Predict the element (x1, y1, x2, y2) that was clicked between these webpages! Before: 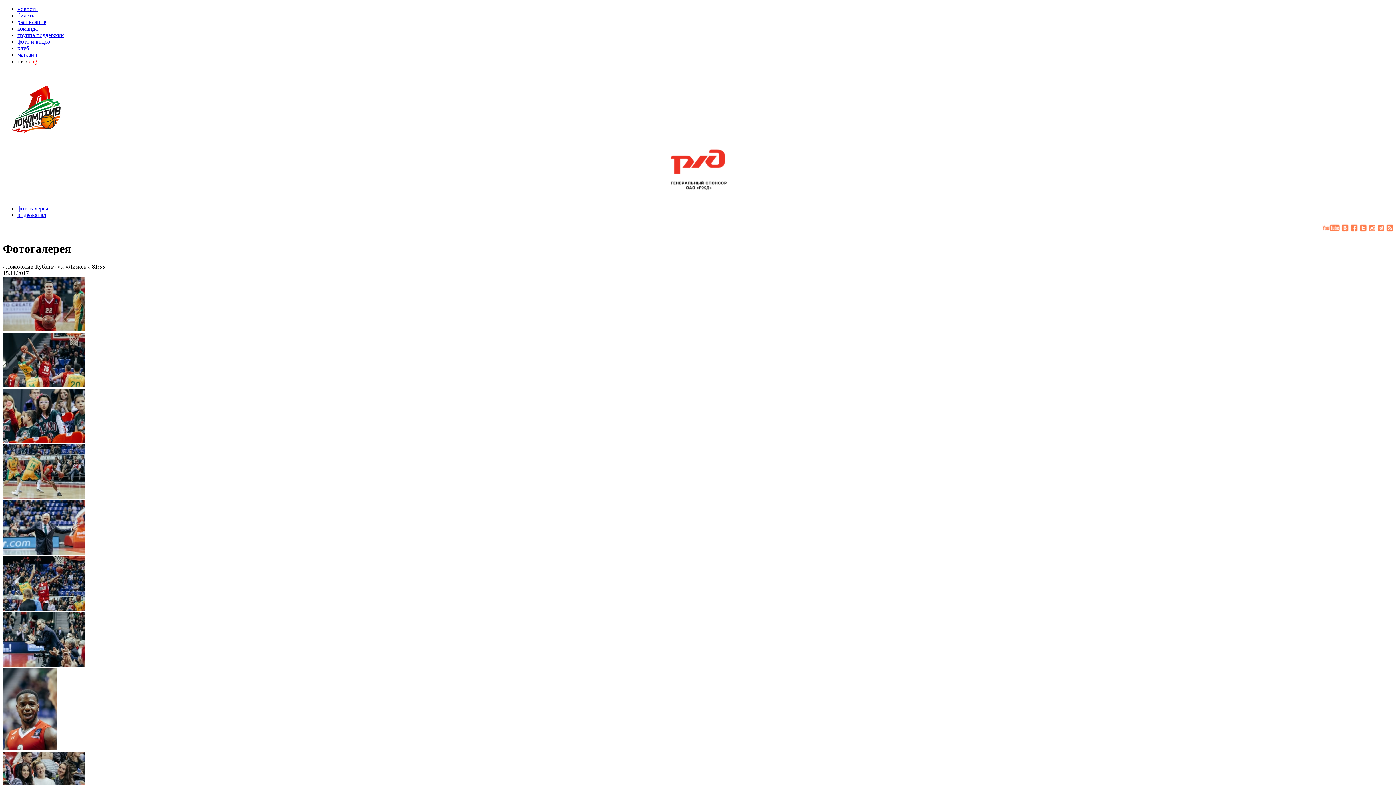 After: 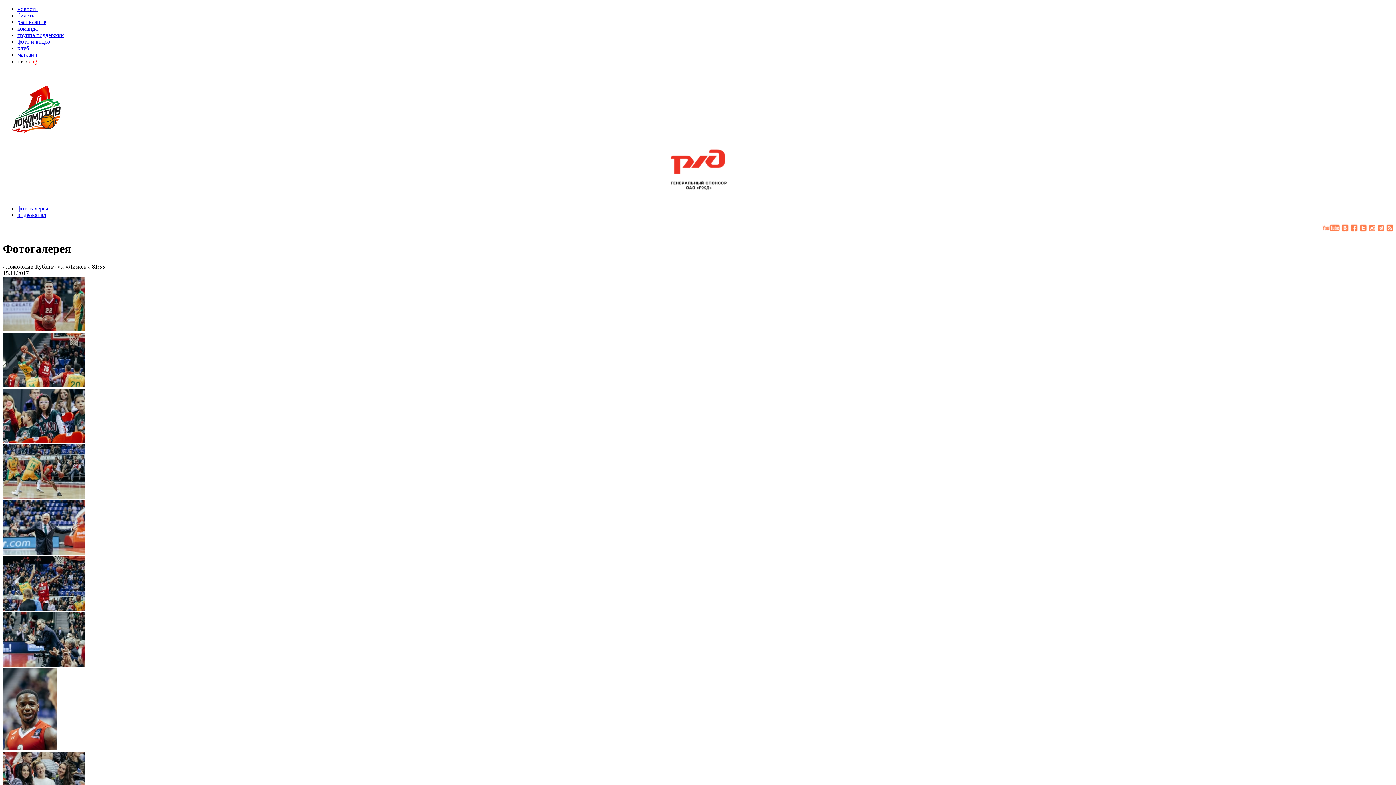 Action: bbox: (667, 190, 729, 196)